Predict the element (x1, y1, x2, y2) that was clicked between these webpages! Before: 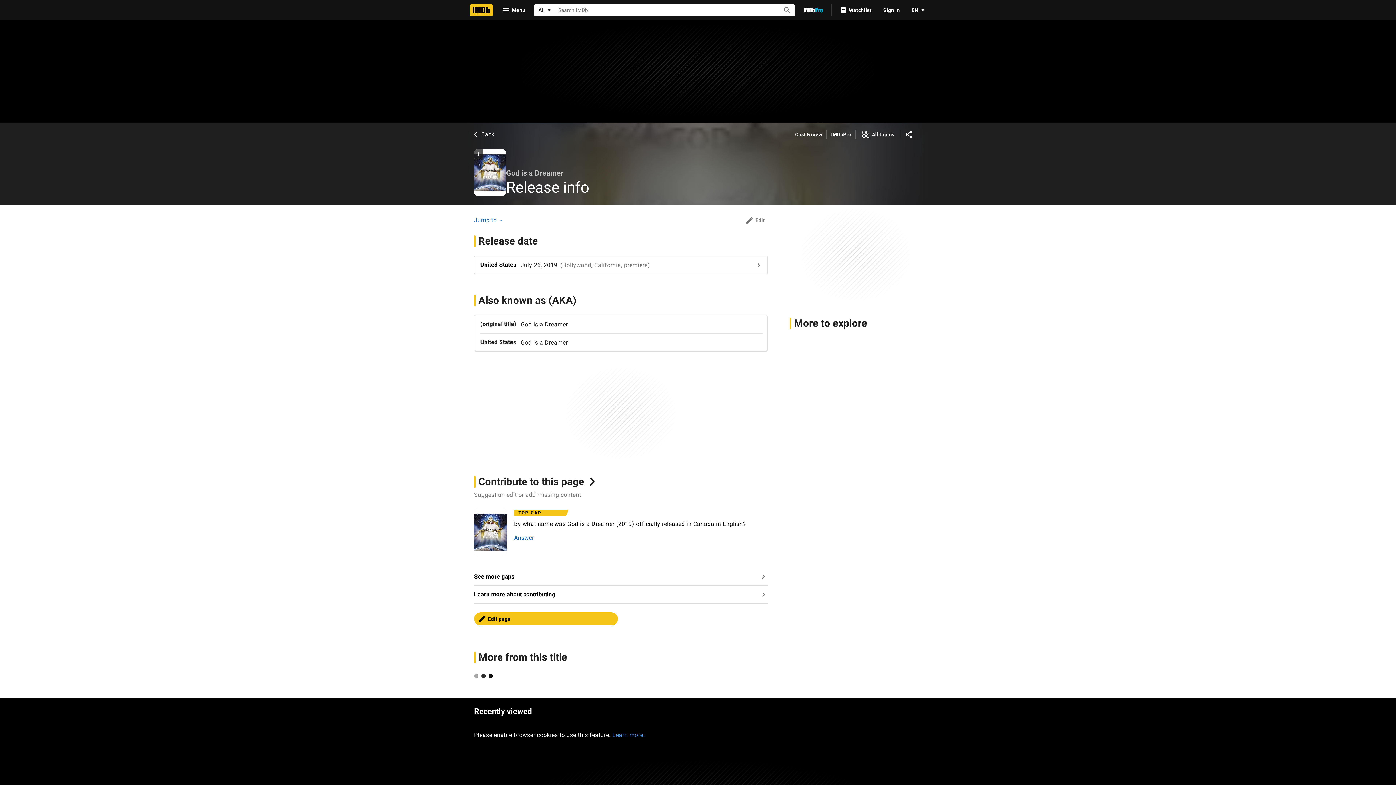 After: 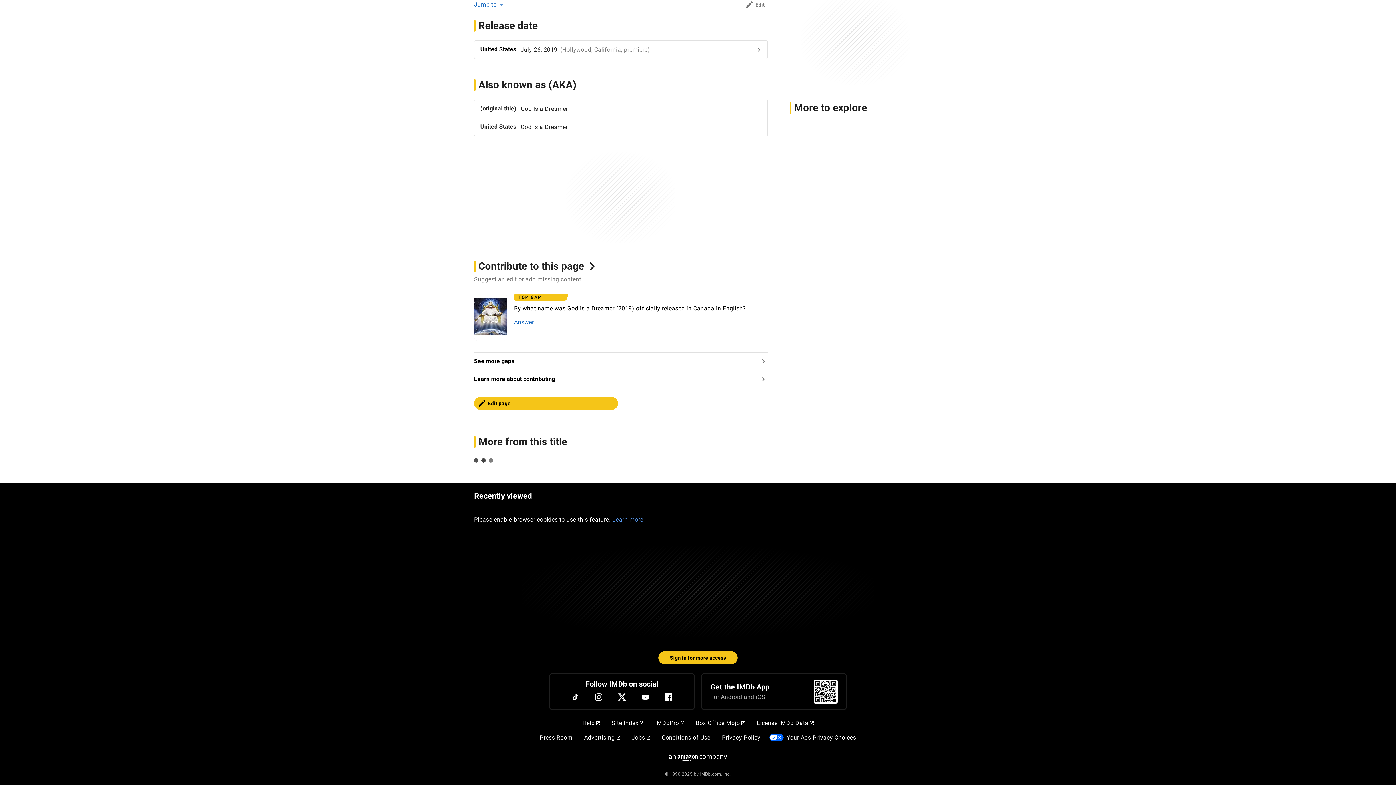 Action: label: Release date bbox: (474, 235, 550, 247)